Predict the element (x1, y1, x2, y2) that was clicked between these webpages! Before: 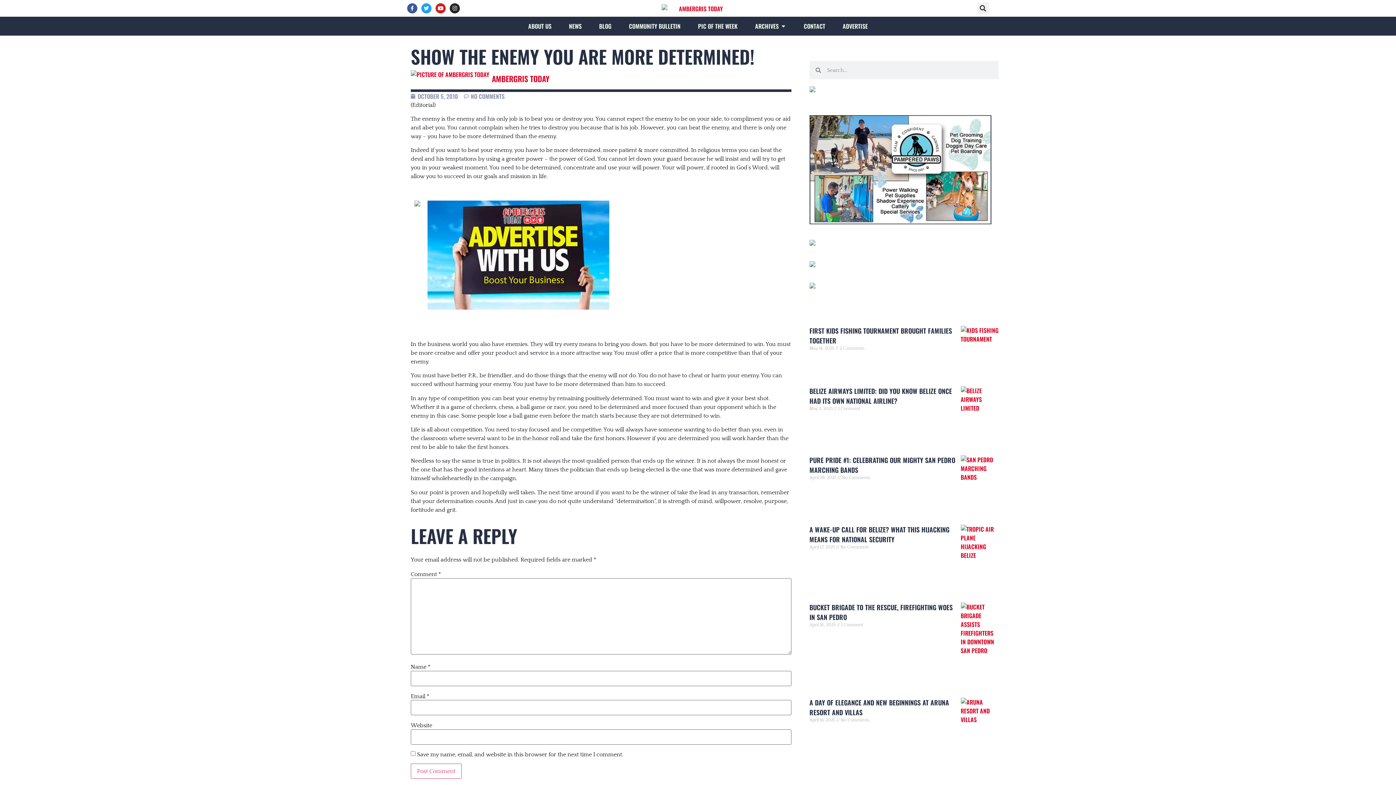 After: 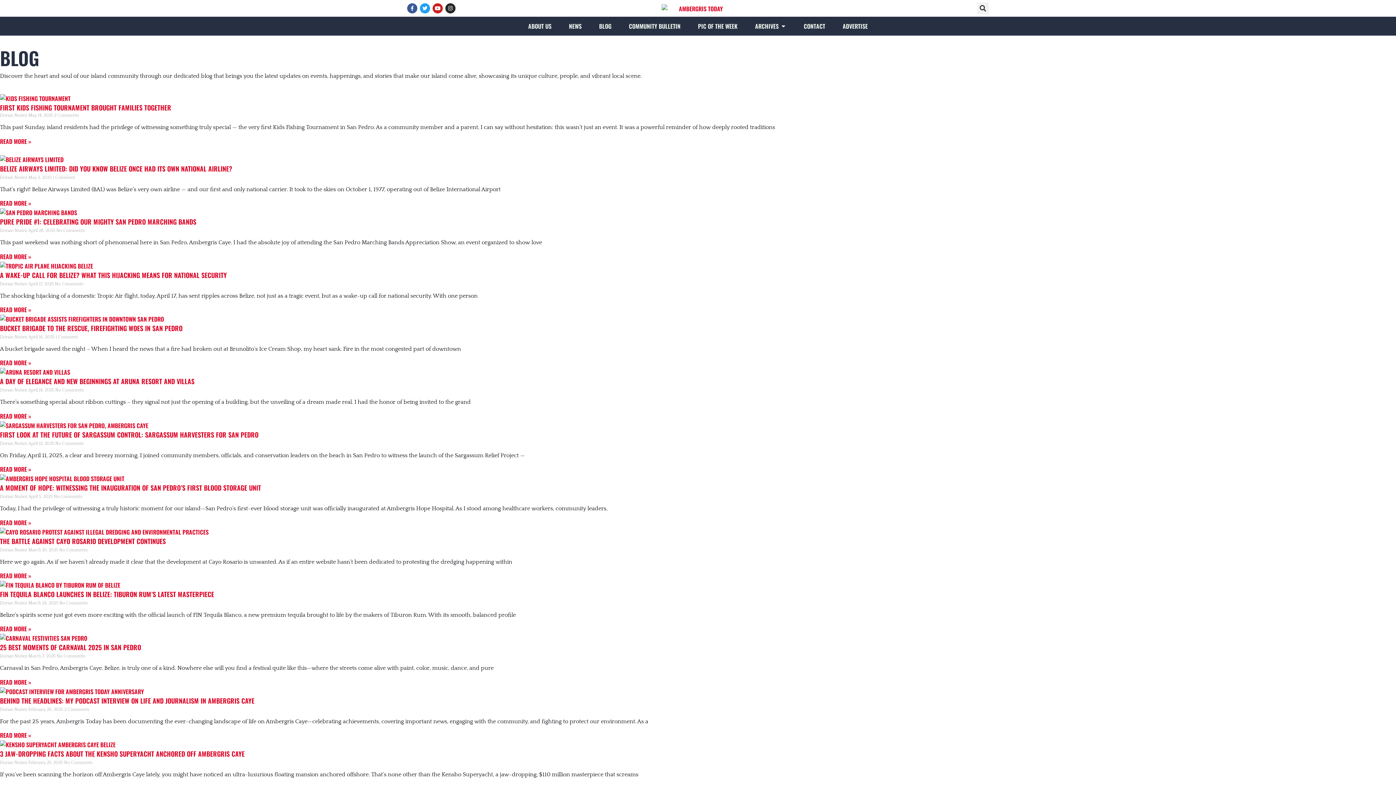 Action: label: BLOG bbox: (599, 21, 611, 30)